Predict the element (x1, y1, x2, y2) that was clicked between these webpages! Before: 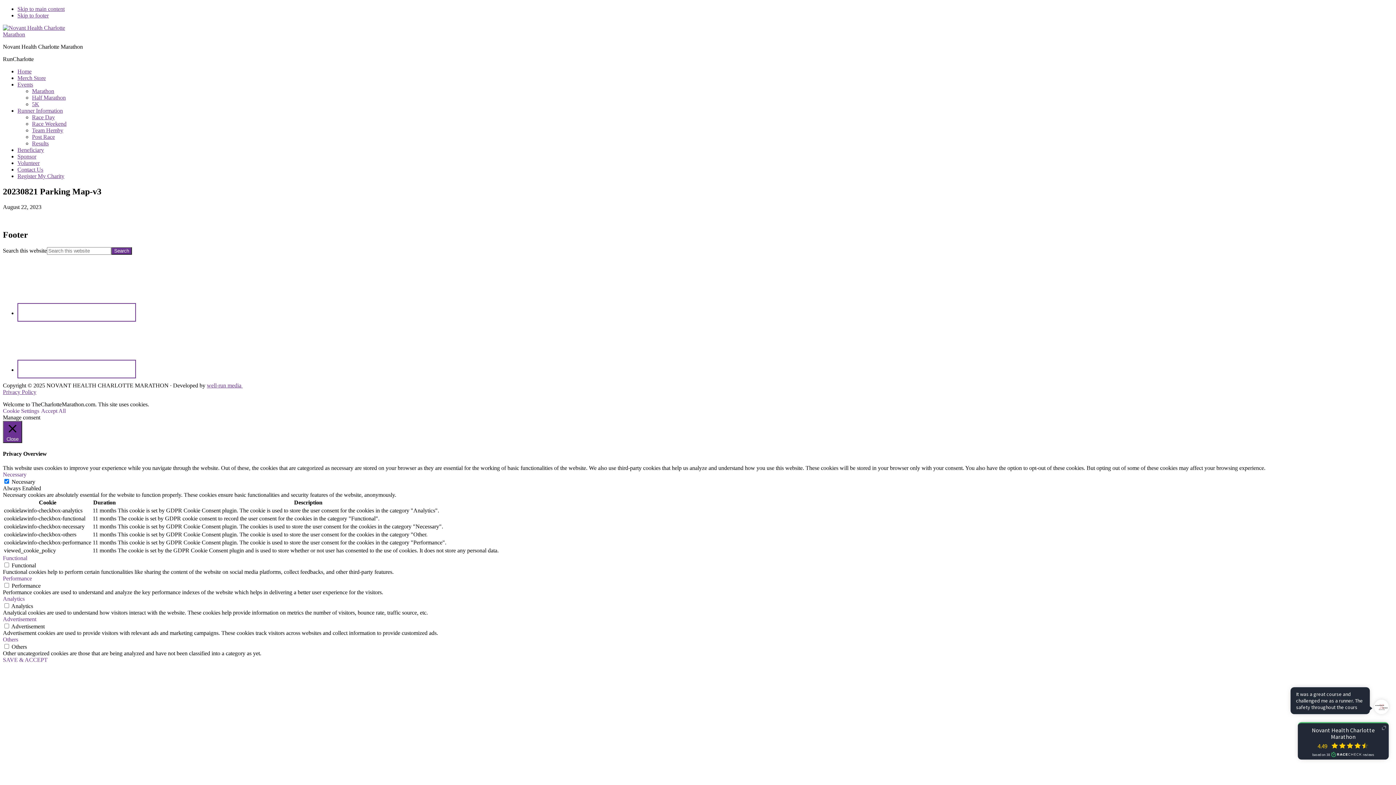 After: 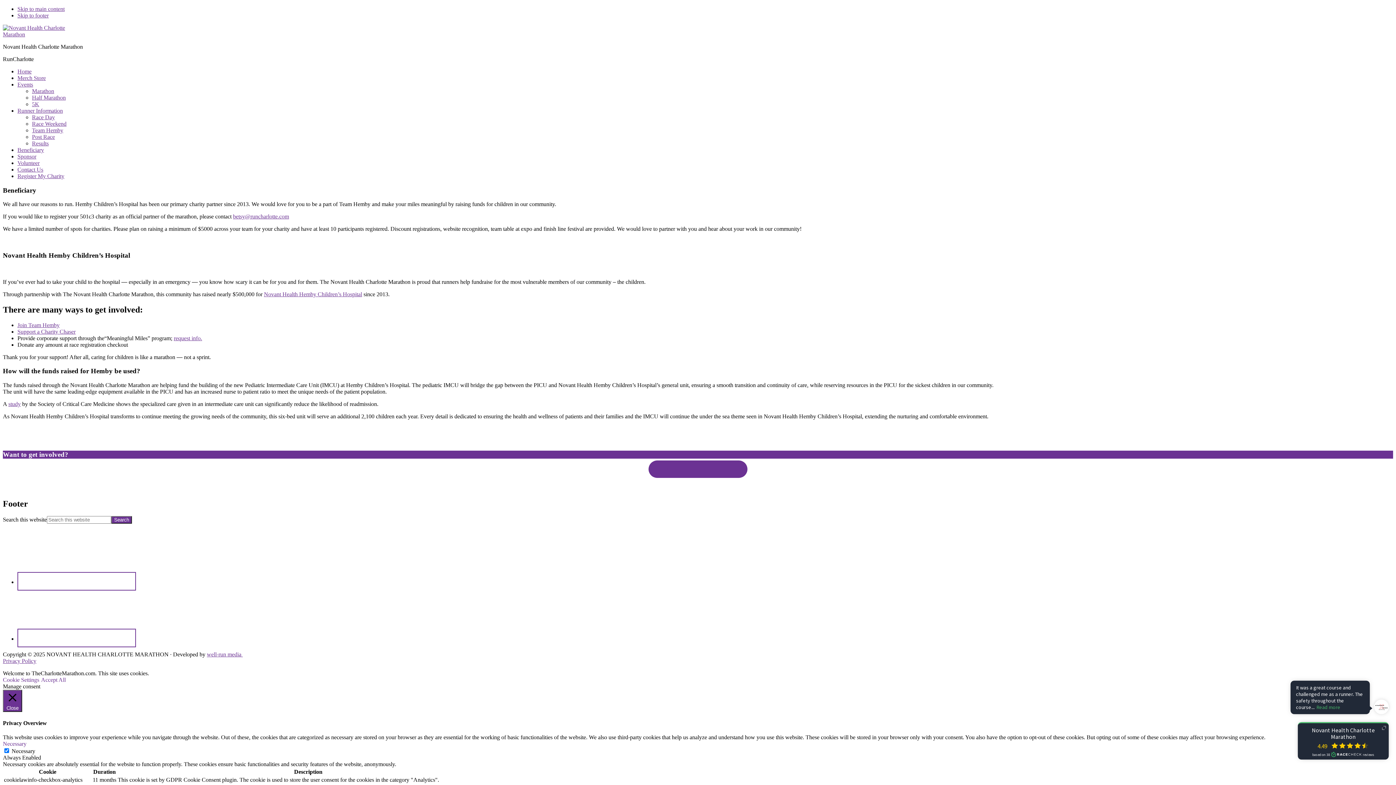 Action: label: Beneficiary bbox: (17, 146, 44, 153)